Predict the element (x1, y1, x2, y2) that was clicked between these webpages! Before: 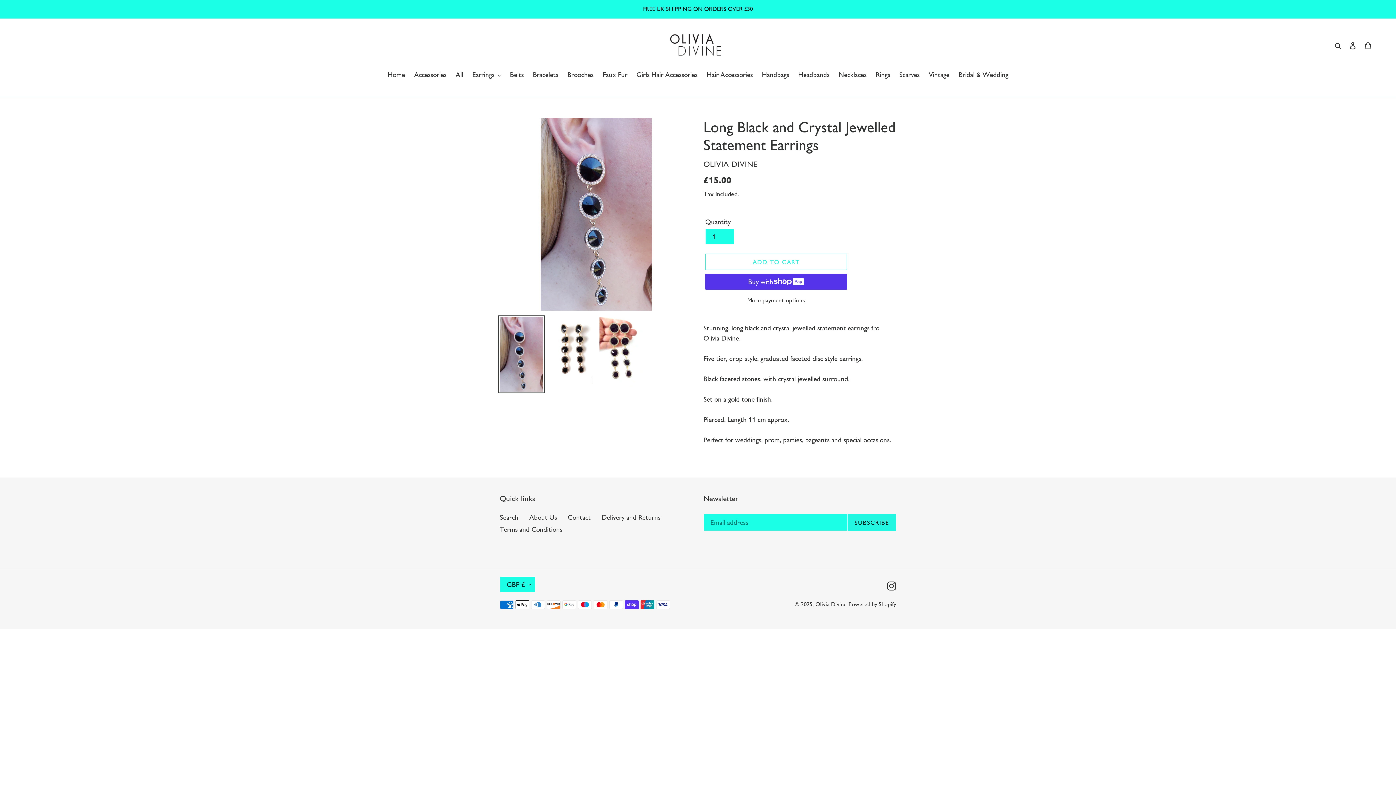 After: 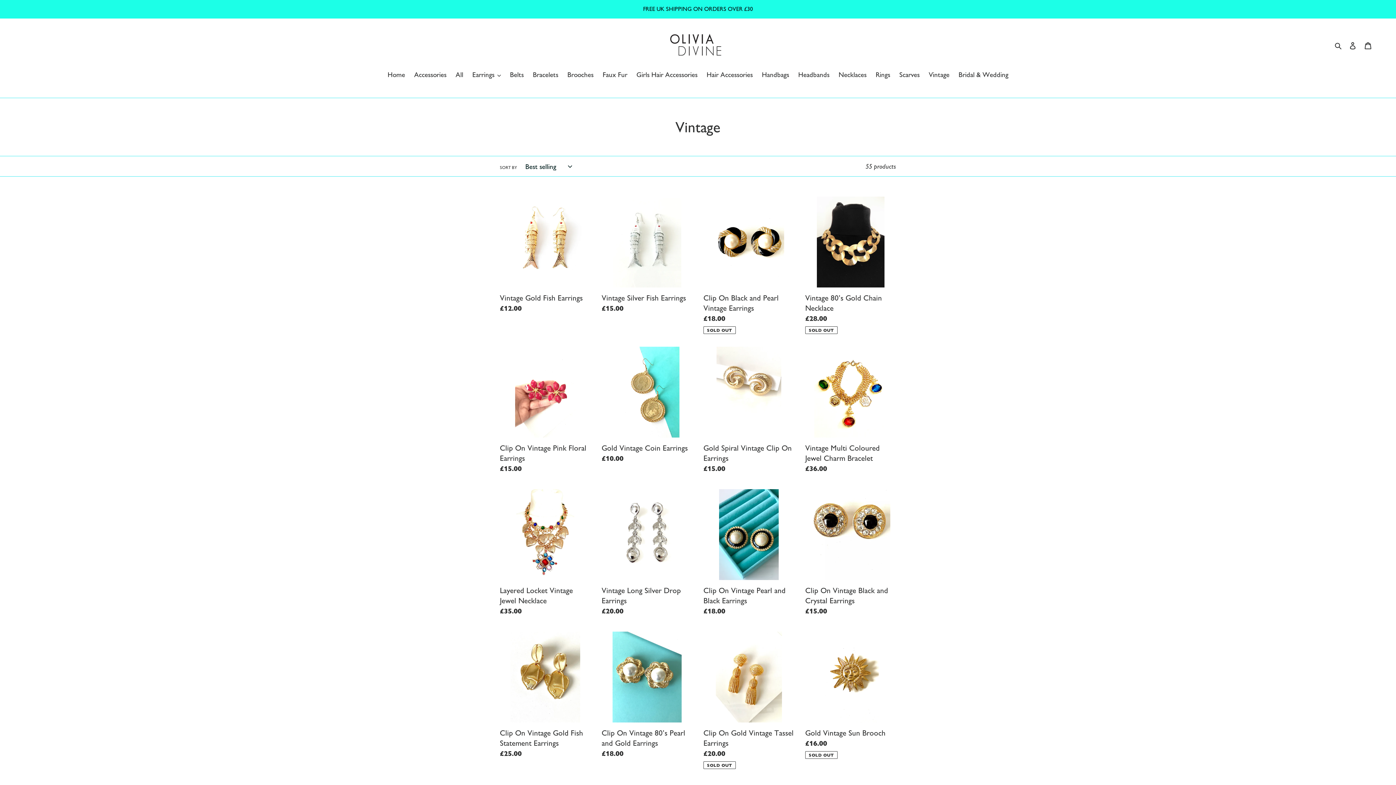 Action: label: Vintage bbox: (925, 69, 953, 80)